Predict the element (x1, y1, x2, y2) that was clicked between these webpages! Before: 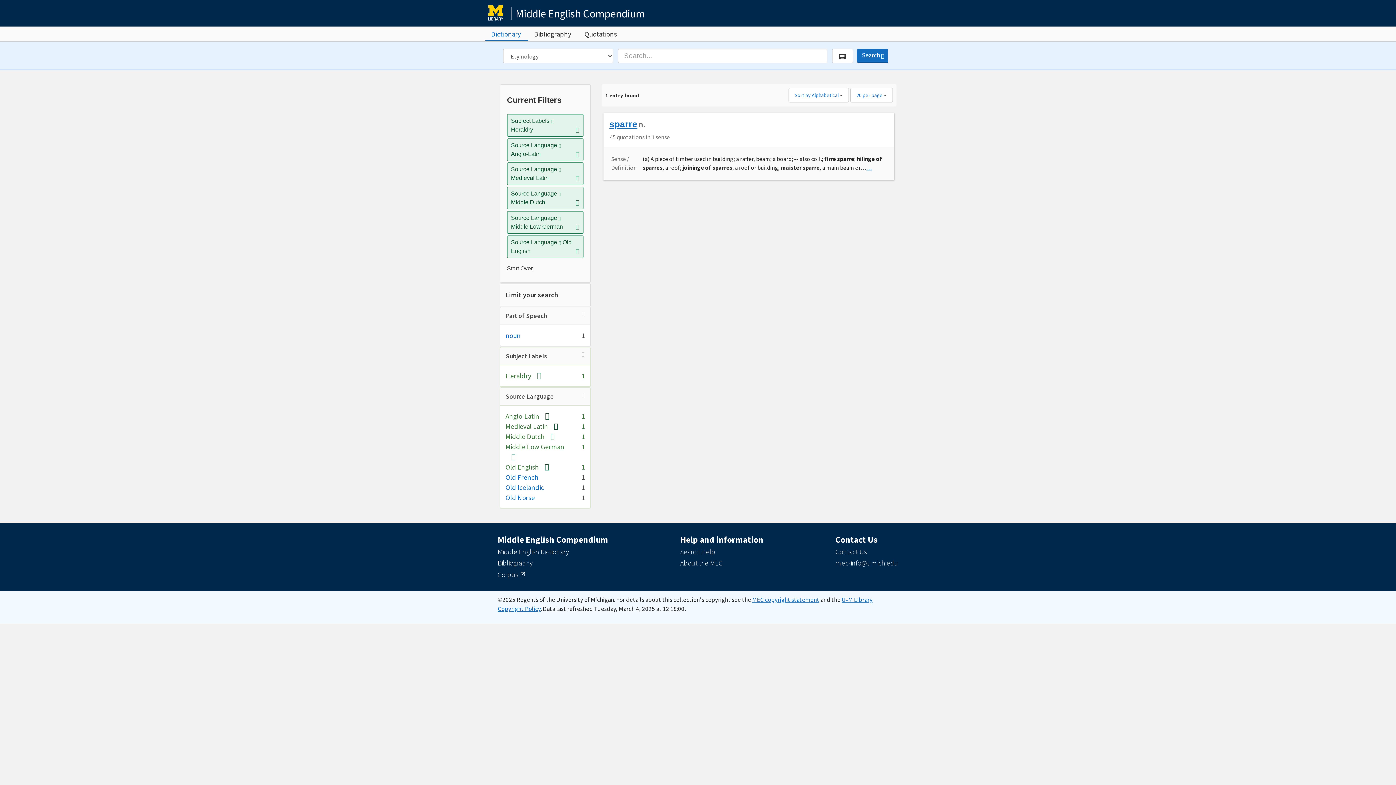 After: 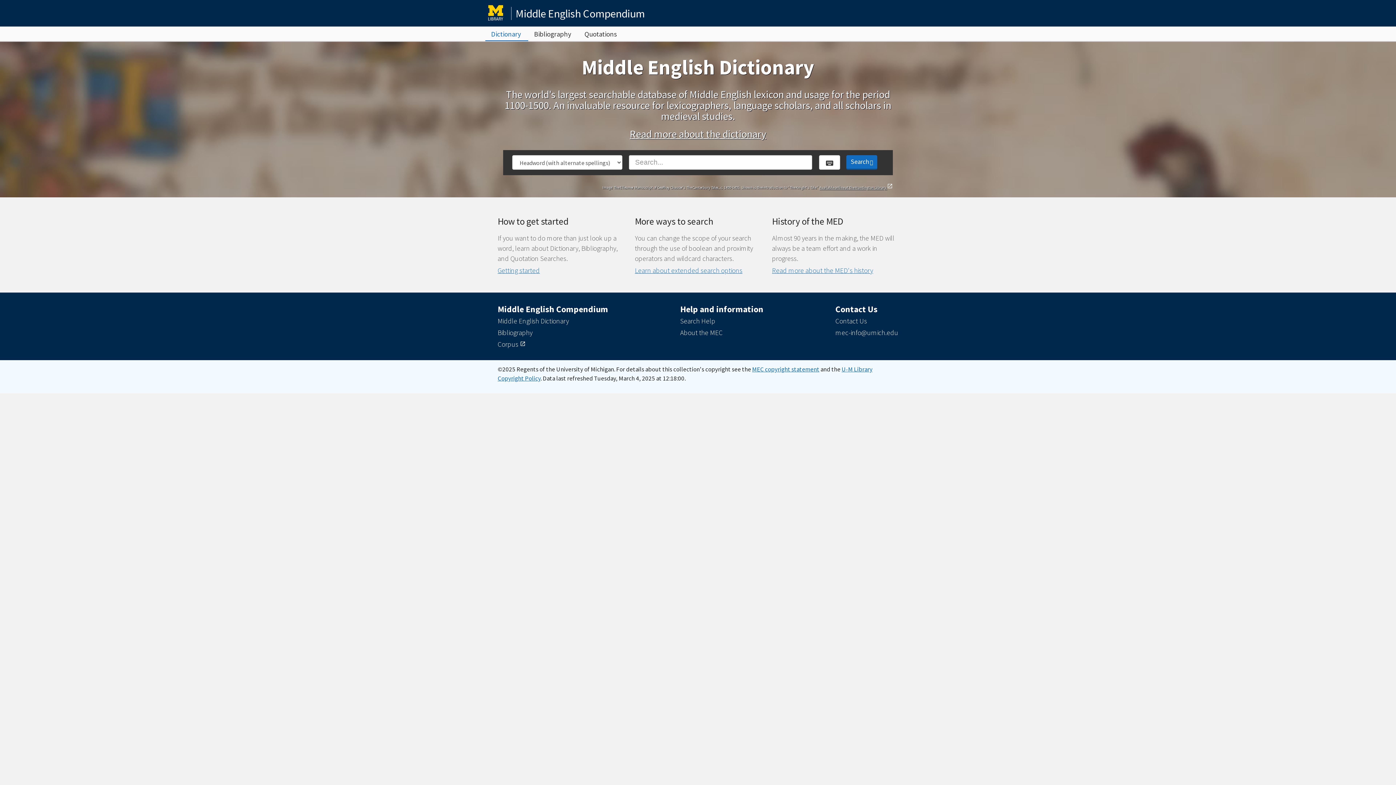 Action: bbox: (487, 26, 524, 41) label: Dictionary